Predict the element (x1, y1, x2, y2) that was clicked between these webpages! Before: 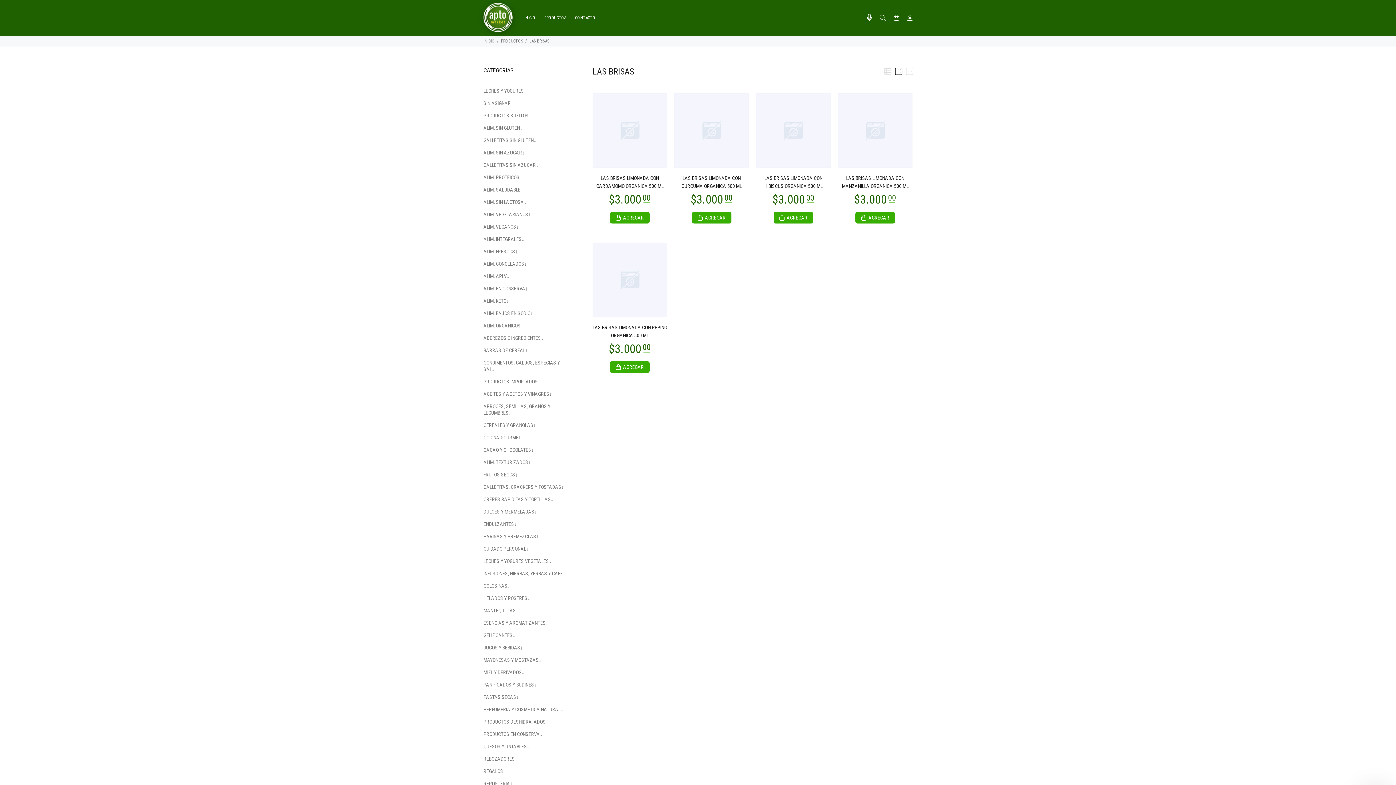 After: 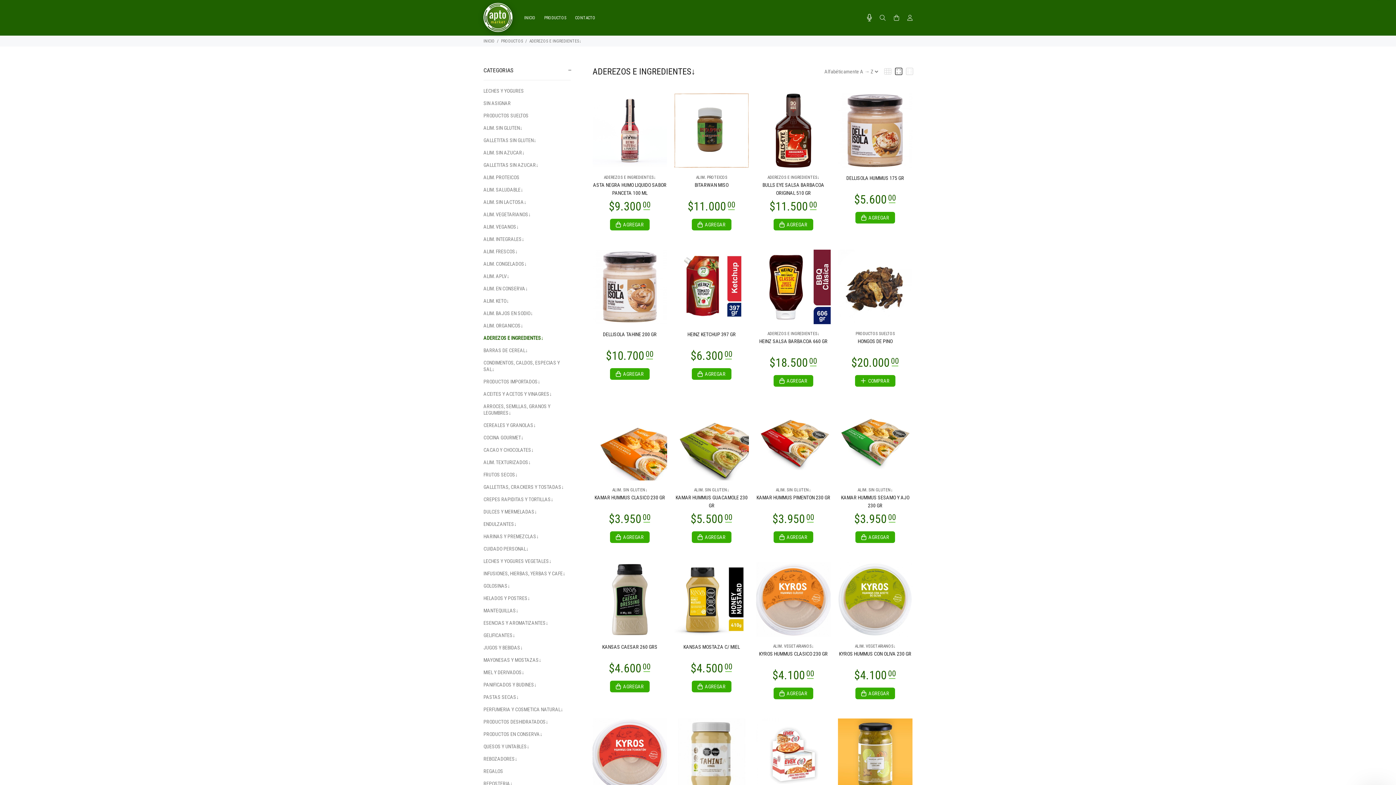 Action: label: ADEREZOS E INGREDIENTES↓ bbox: (483, 333, 570, 343)